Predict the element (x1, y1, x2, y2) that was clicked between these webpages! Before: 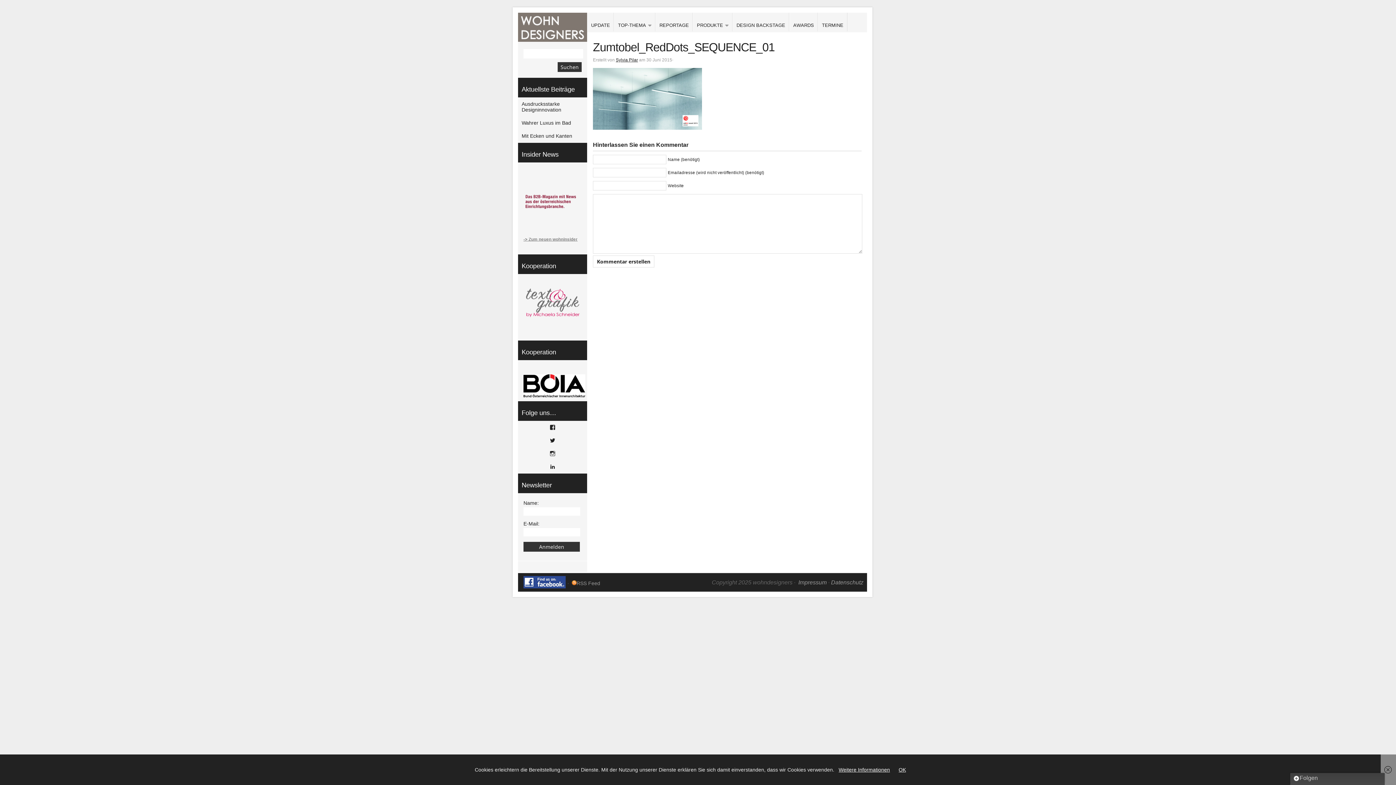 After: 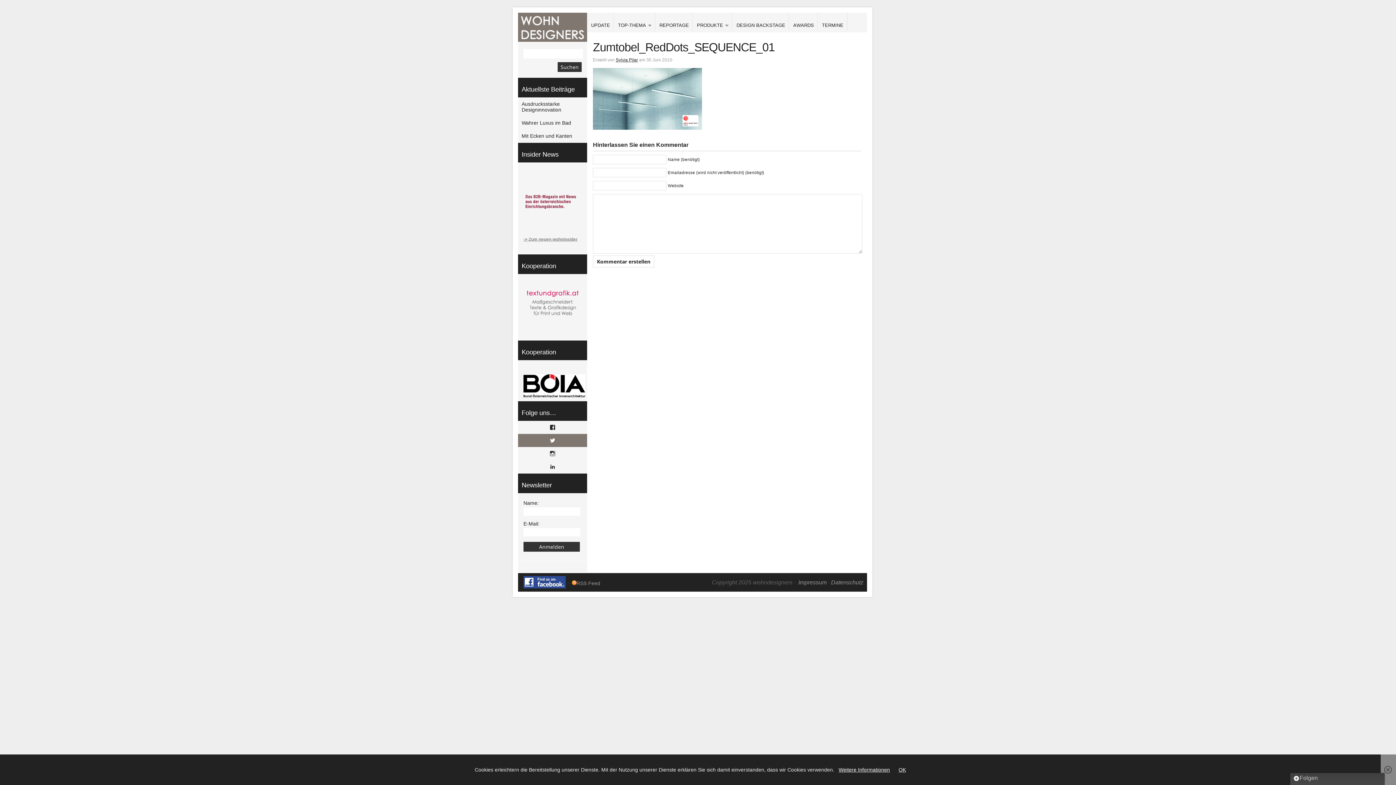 Action: bbox: (518, 434, 587, 447) label: View wohndesigners’s profile on Twitter